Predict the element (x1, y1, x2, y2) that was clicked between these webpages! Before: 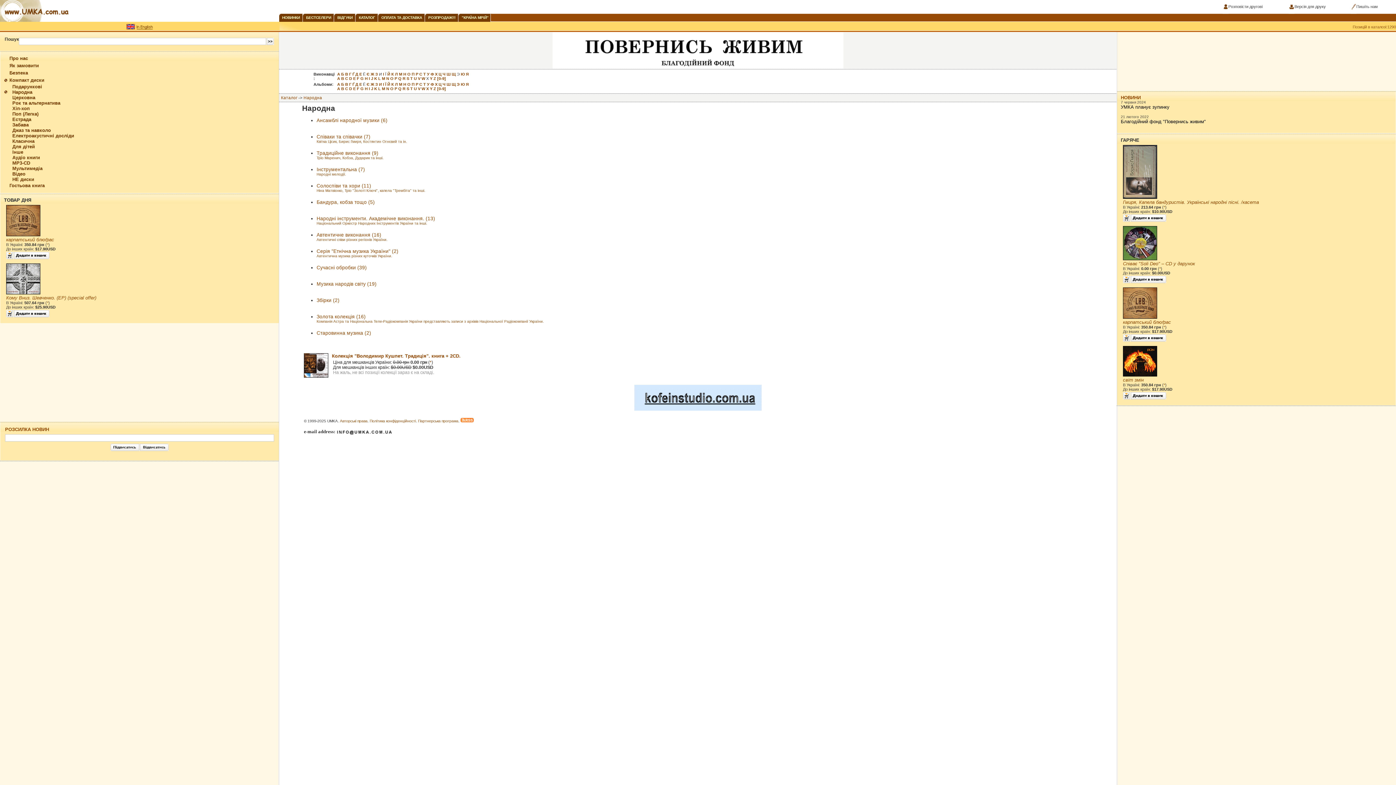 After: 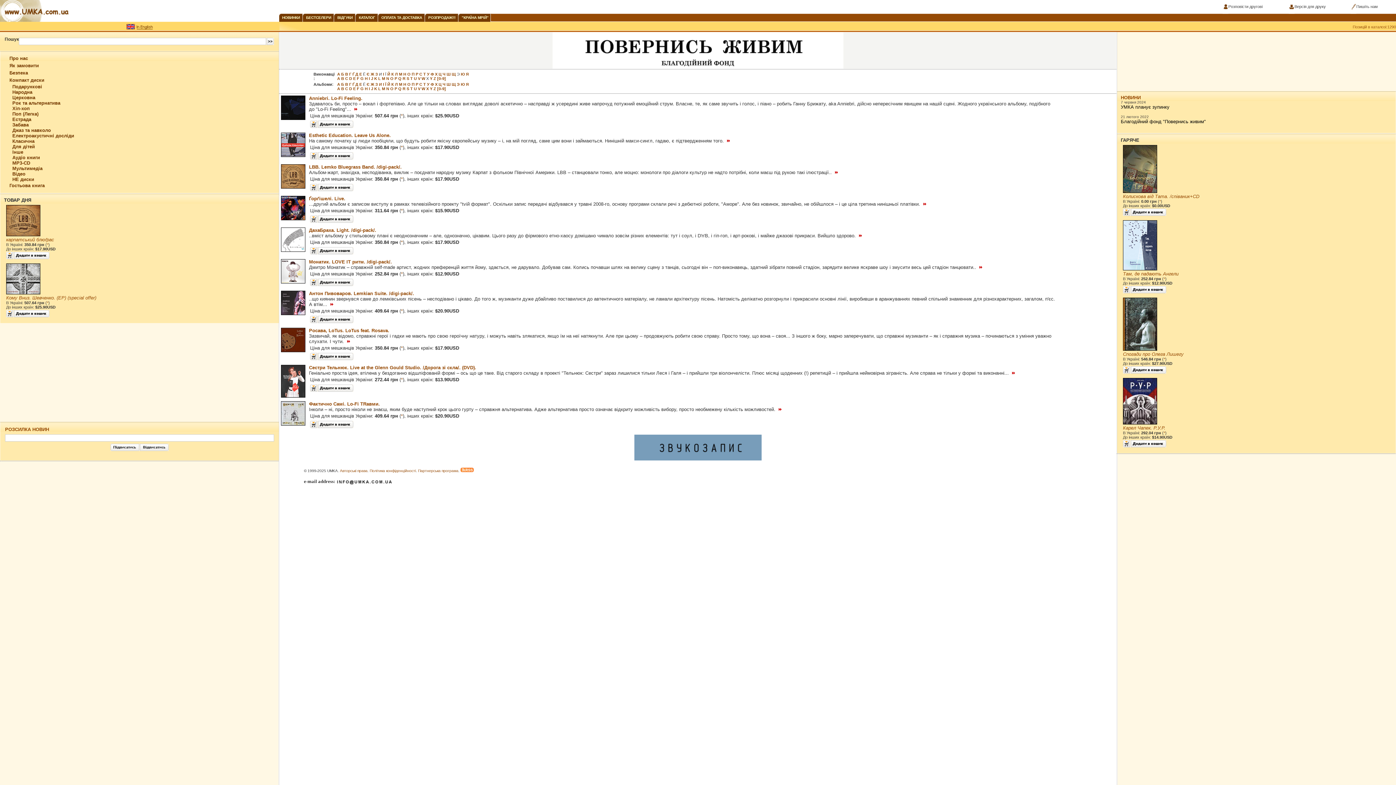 Action: bbox: (378, 86, 380, 90) label: L